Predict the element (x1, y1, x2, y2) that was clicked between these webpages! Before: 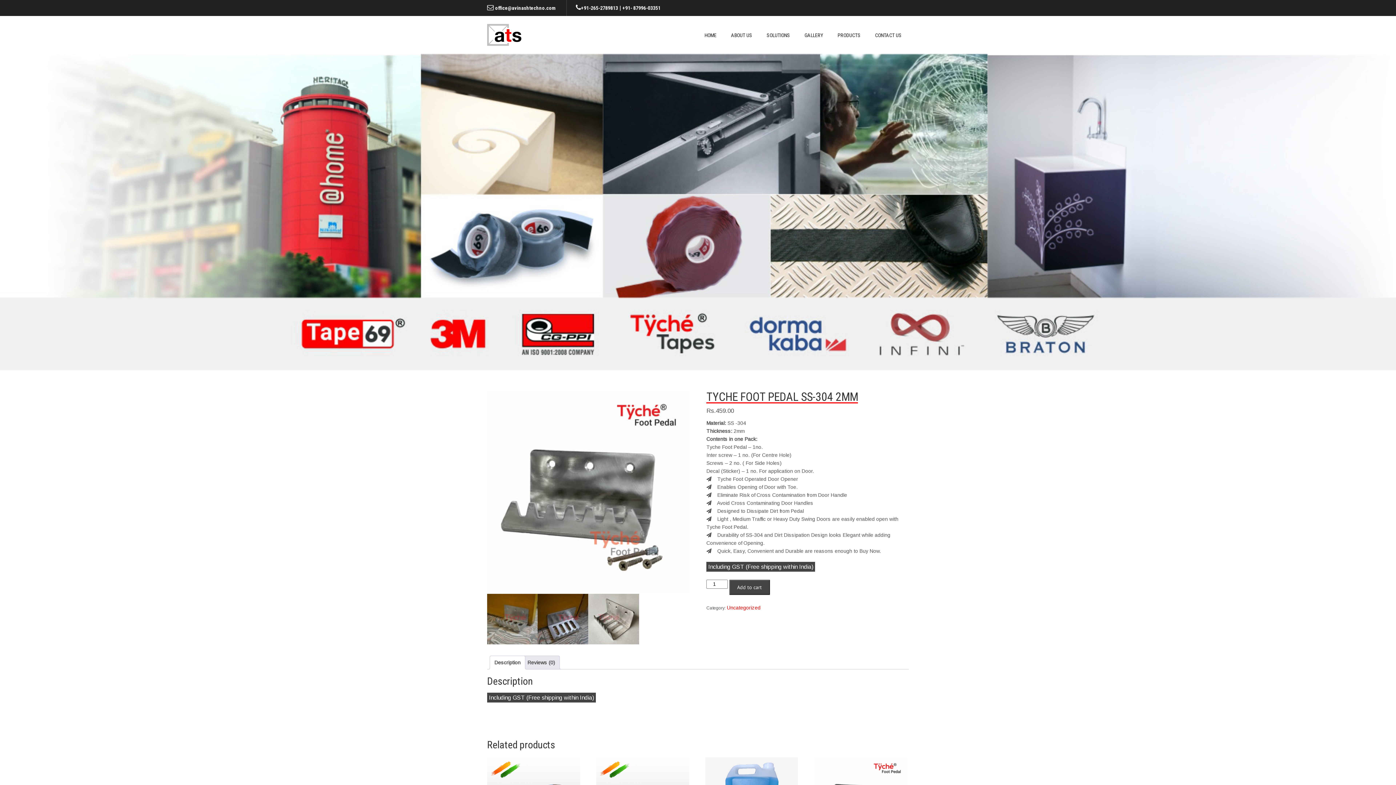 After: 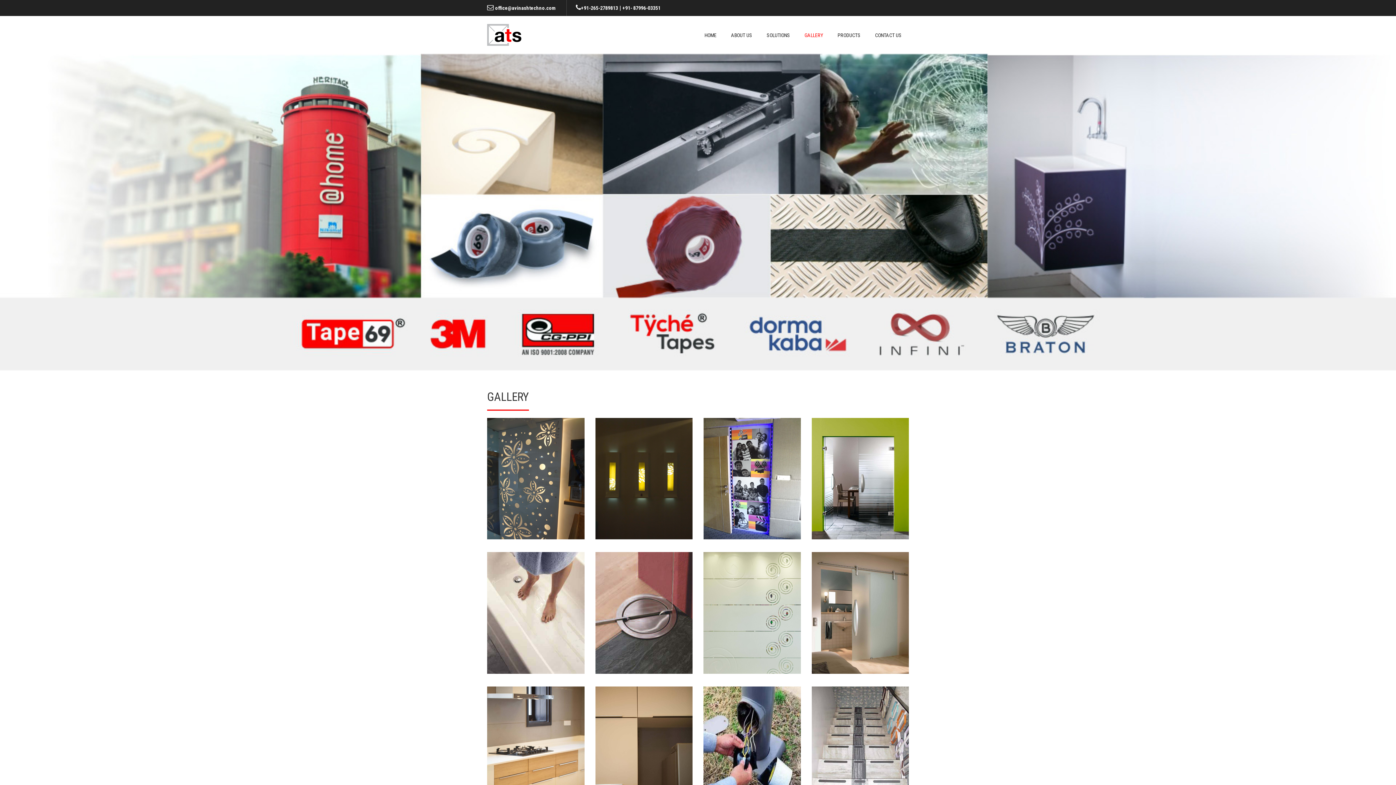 Action: bbox: (797, 24, 830, 46) label: GALLERY